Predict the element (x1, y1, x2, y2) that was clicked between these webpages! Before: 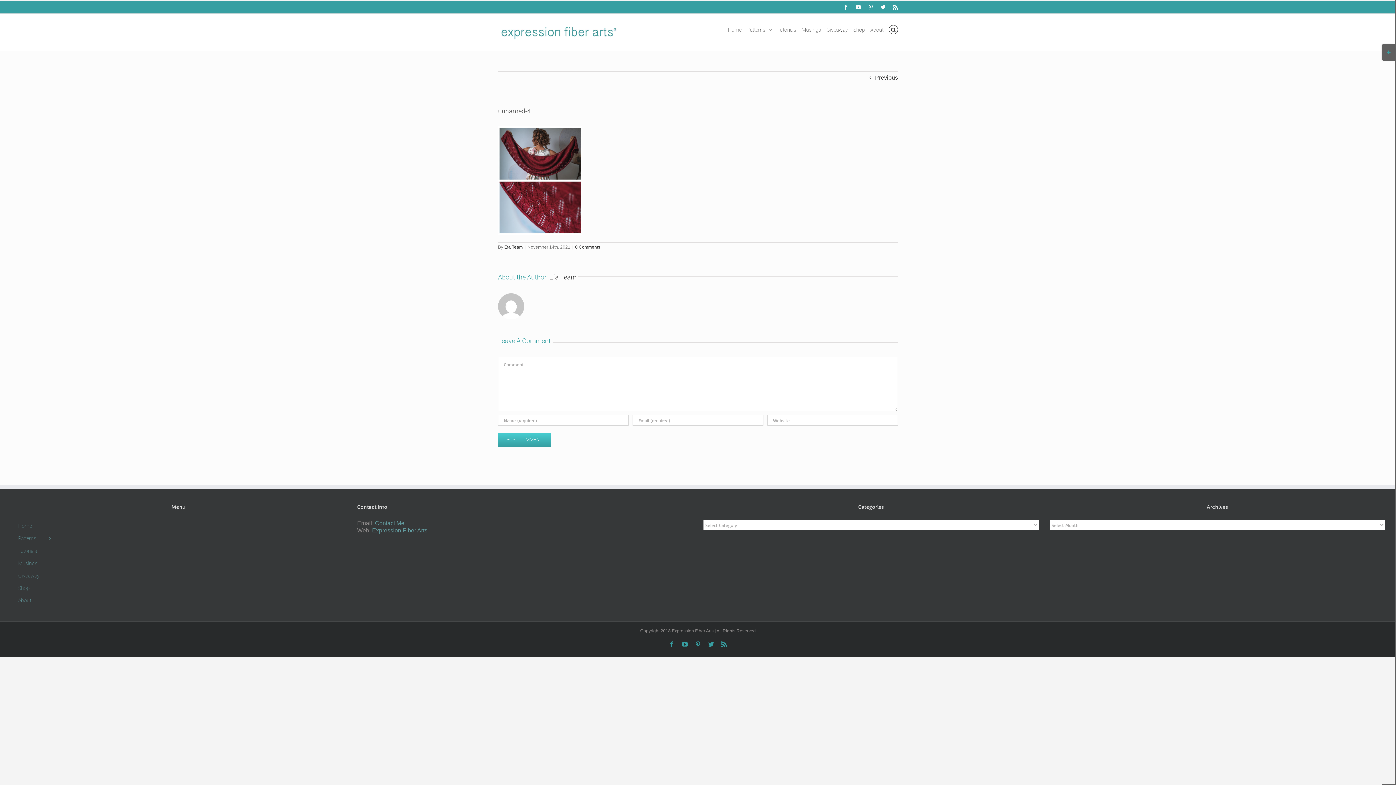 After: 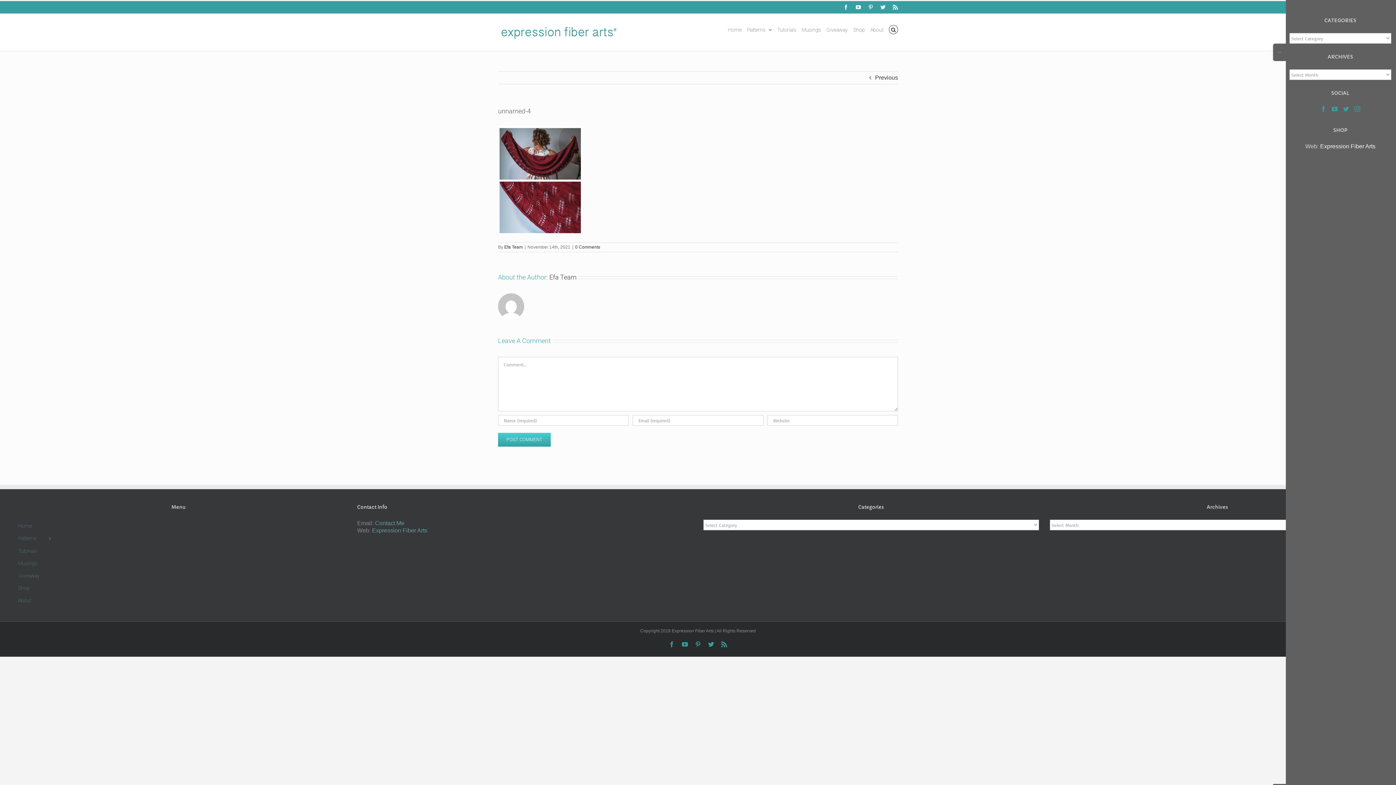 Action: label: Toggle Sliding Bar Area bbox: (1382, 43, 1395, 61)